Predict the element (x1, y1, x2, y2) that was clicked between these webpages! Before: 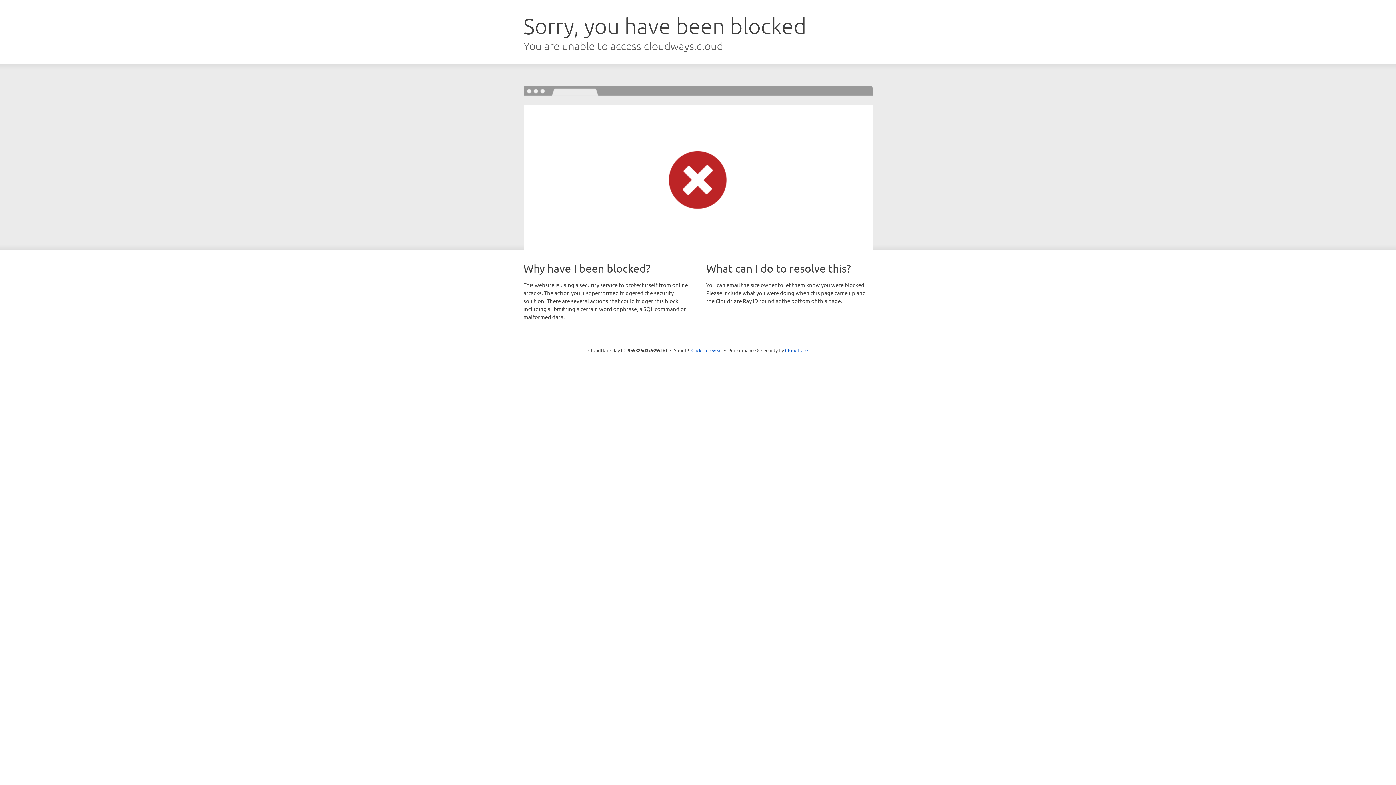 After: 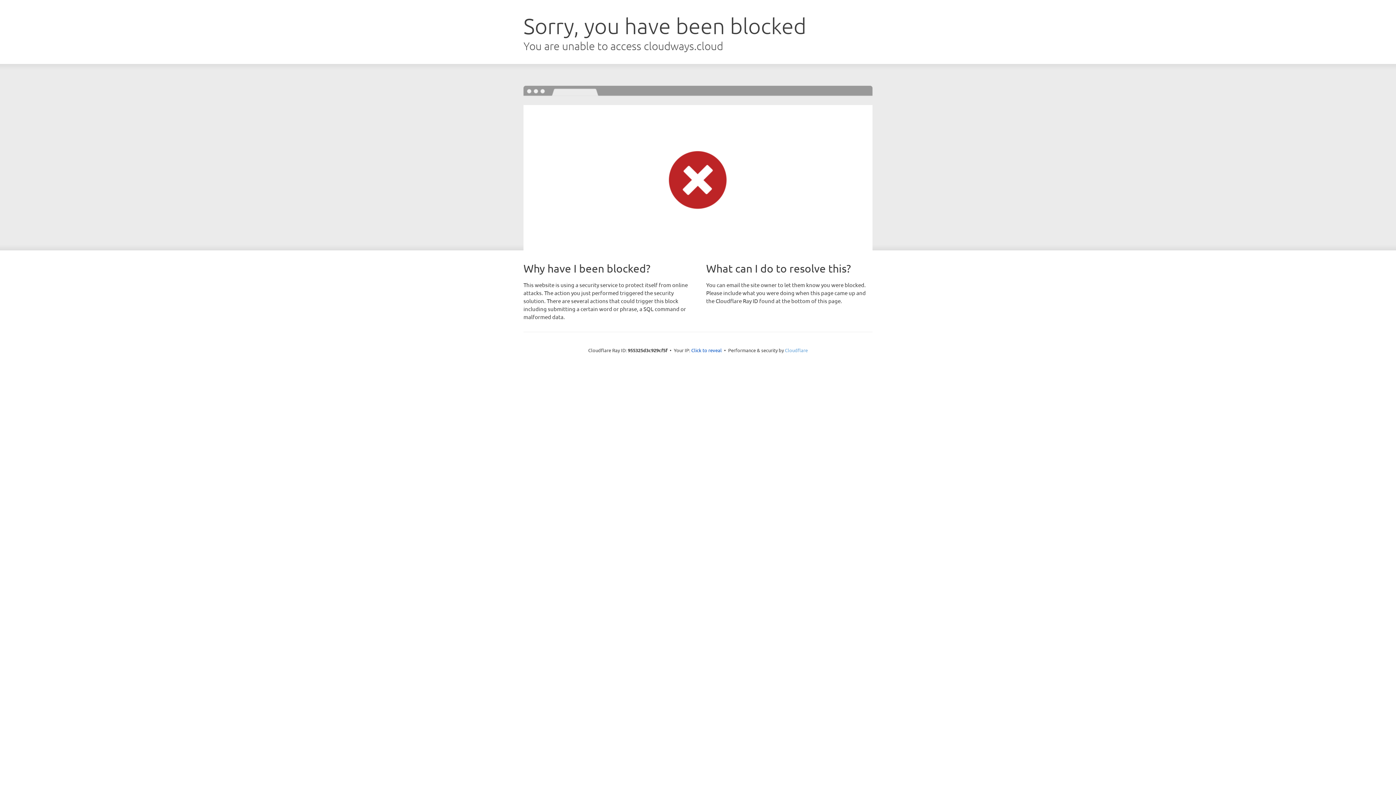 Action: label: Cloudflare bbox: (785, 347, 808, 353)